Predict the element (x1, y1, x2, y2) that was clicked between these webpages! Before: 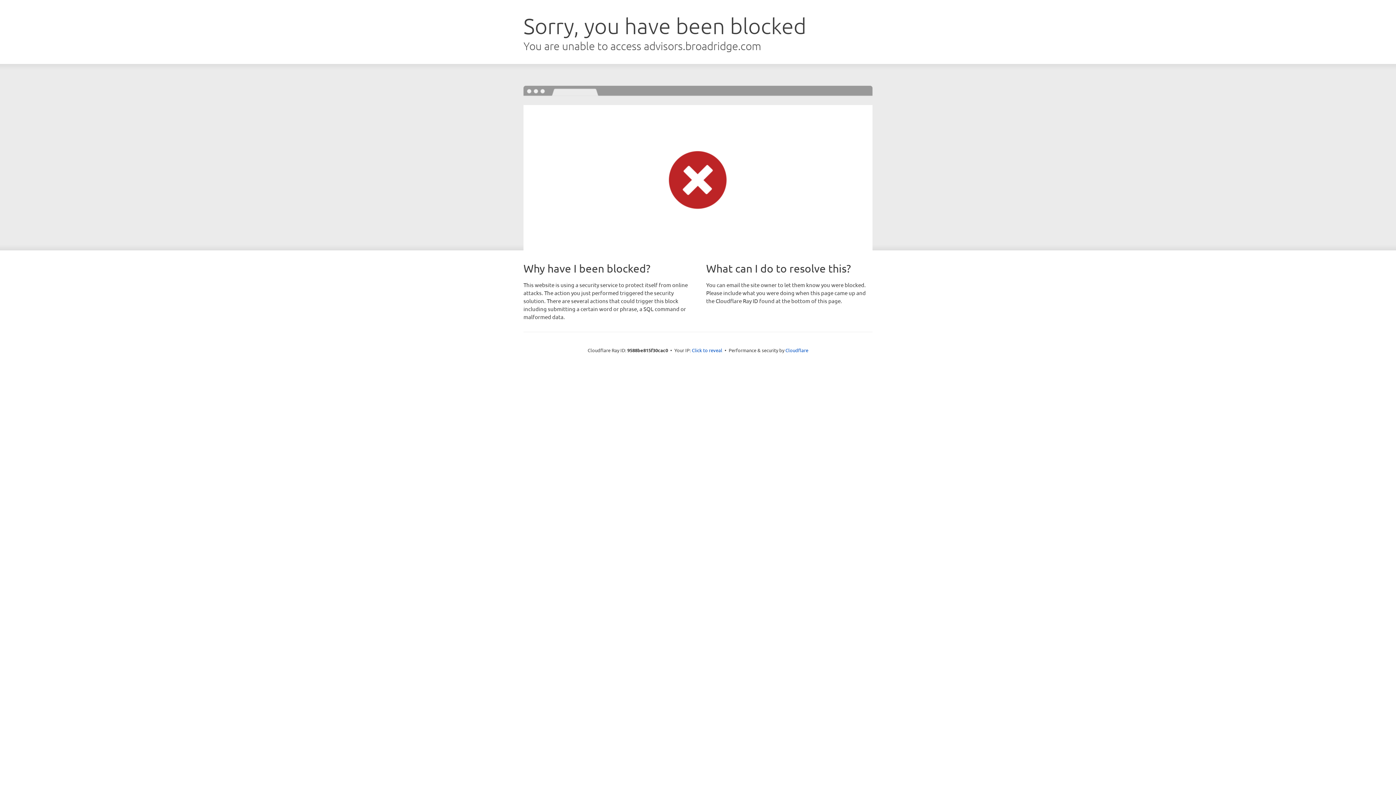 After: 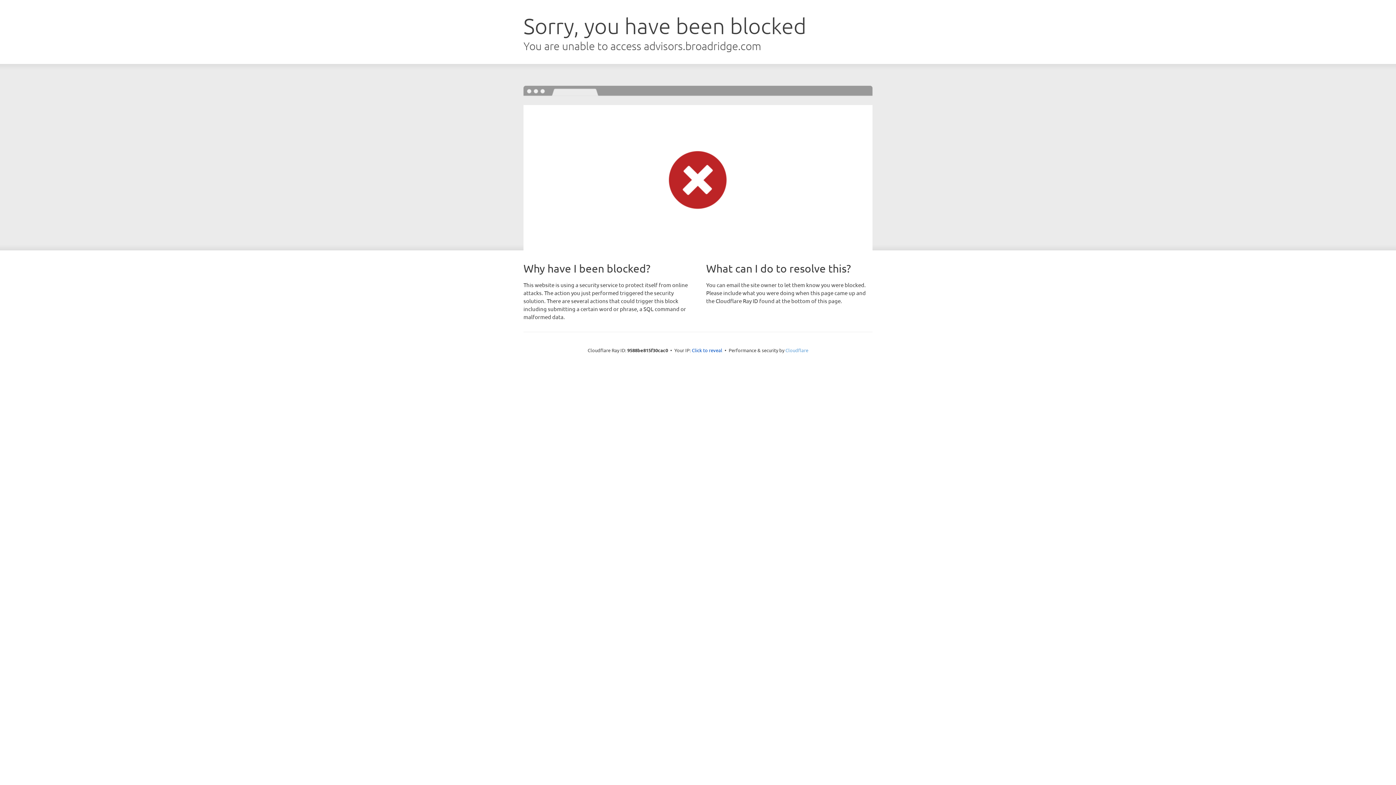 Action: label: Cloudflare bbox: (785, 347, 808, 353)